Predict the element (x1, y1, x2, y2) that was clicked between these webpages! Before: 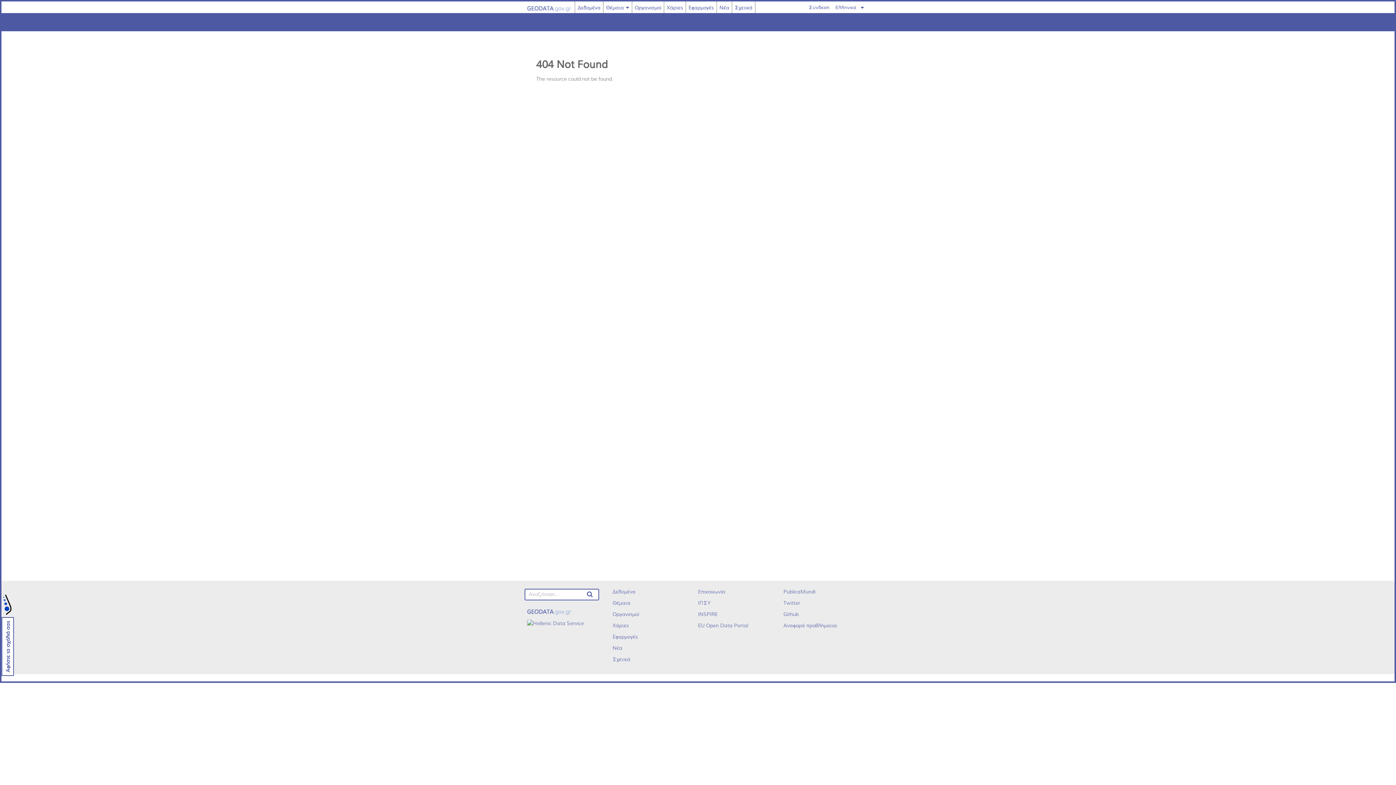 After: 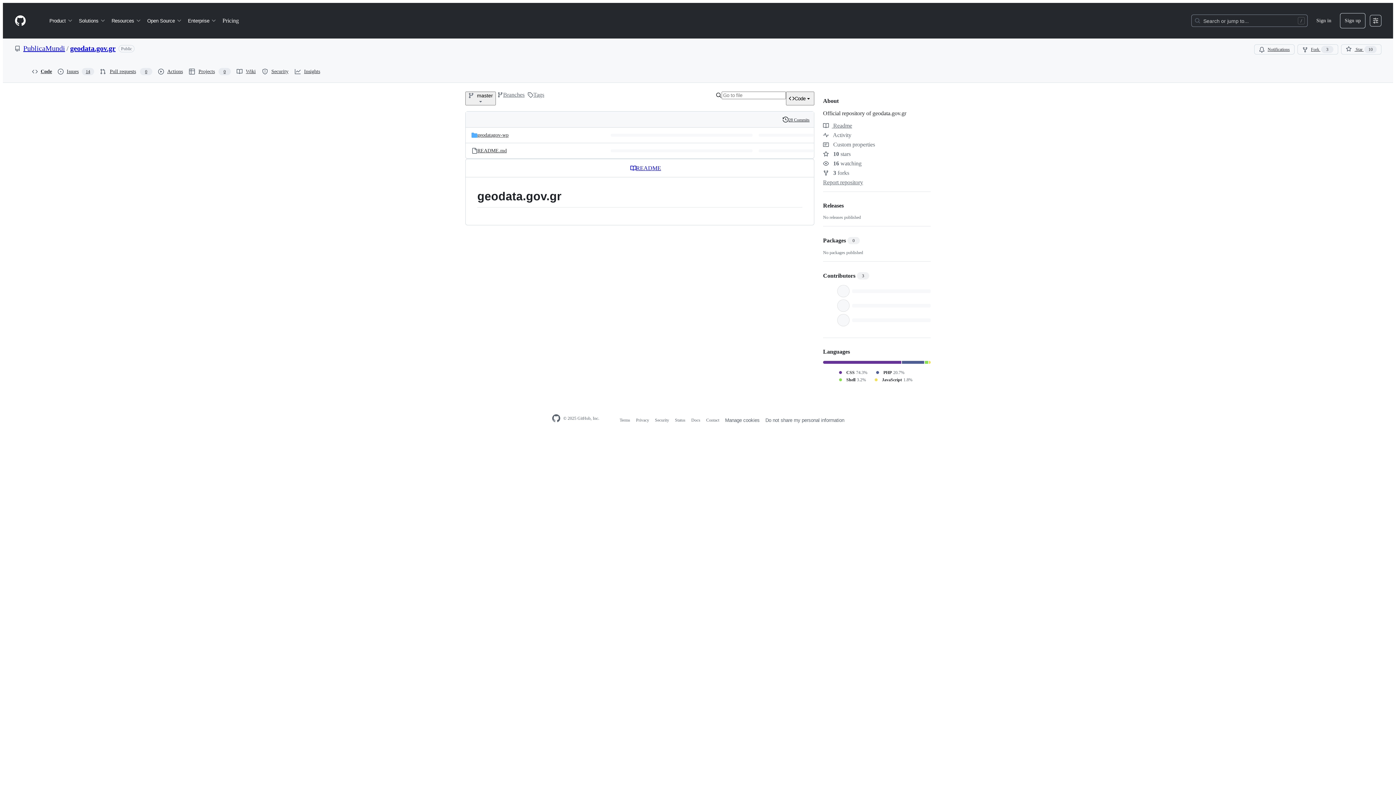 Action: label: Github bbox: (783, 611, 798, 617)